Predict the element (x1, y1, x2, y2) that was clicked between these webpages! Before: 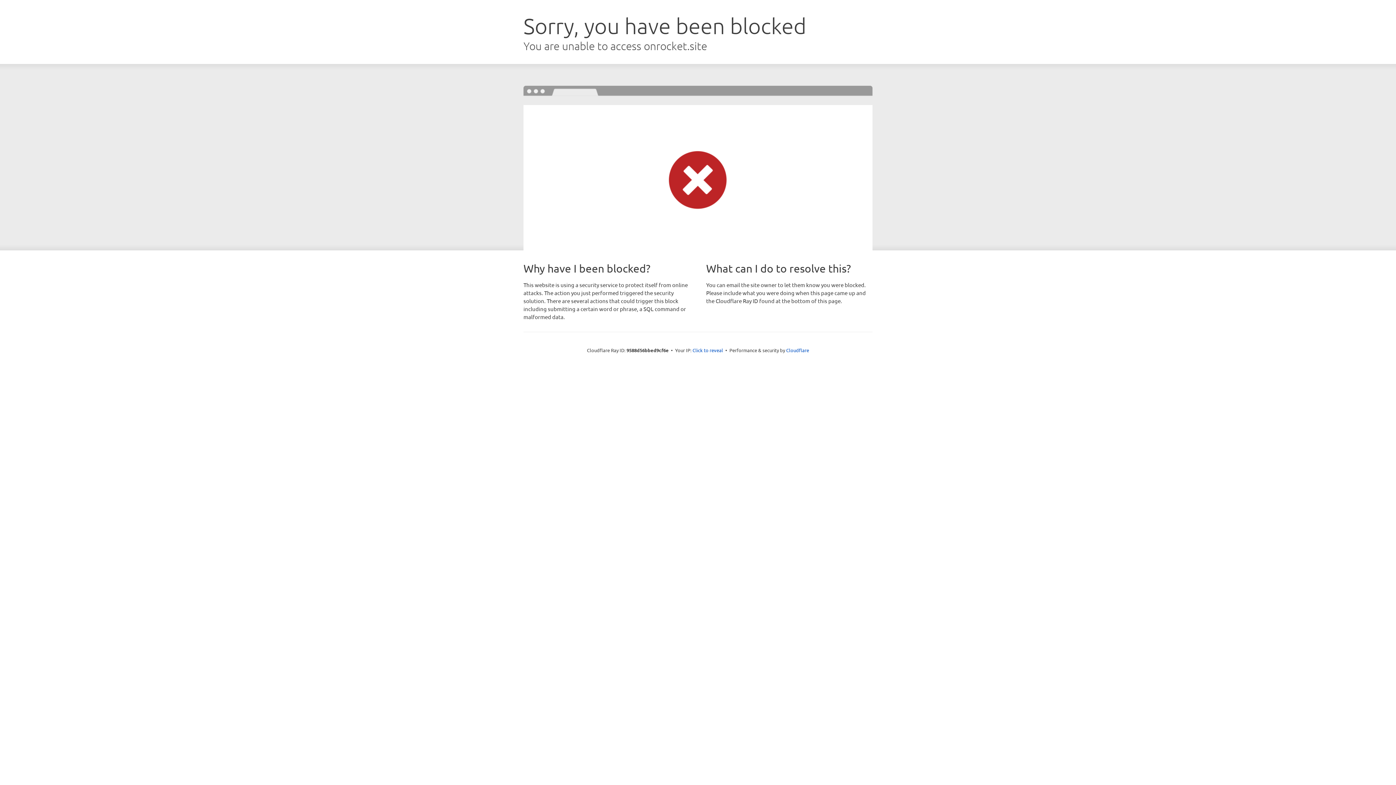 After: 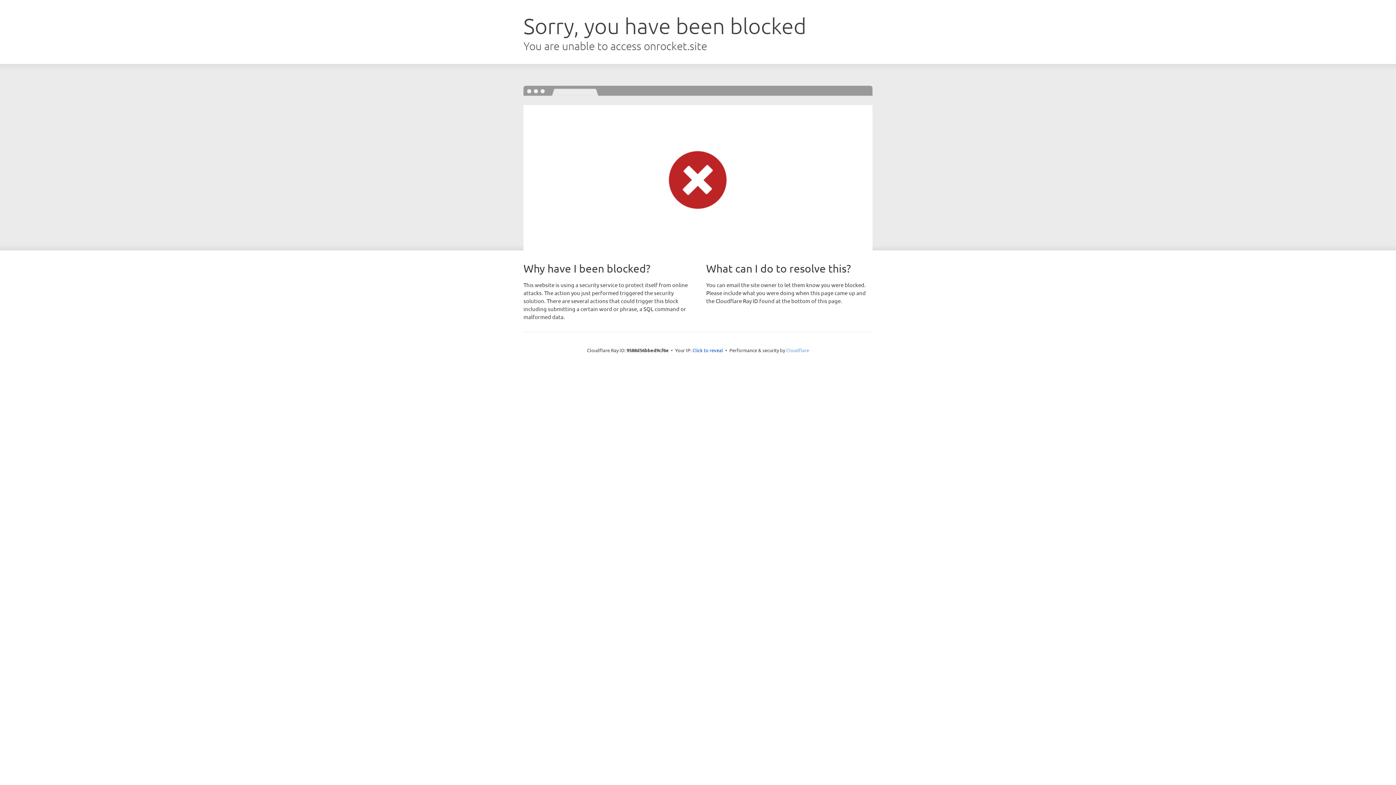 Action: bbox: (786, 347, 809, 353) label: Cloudflare